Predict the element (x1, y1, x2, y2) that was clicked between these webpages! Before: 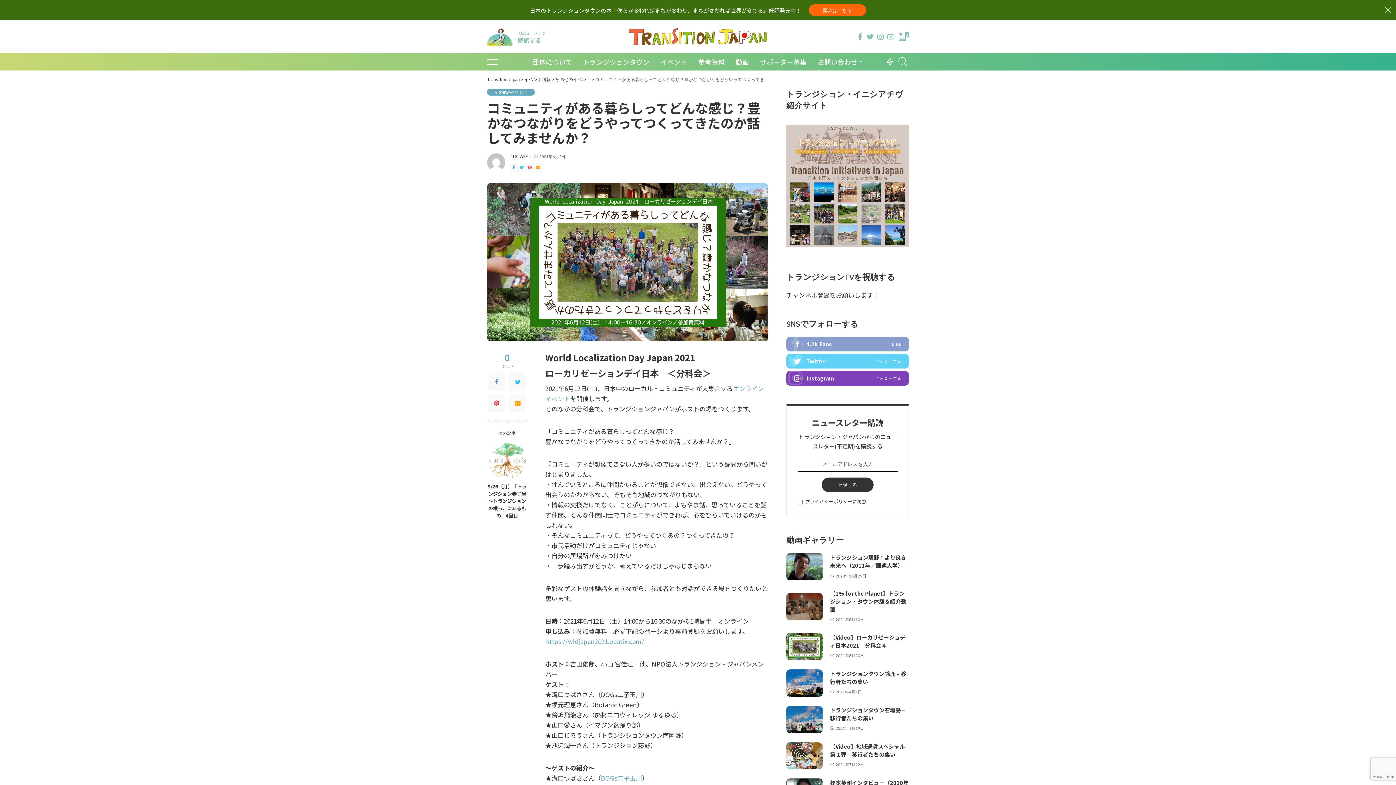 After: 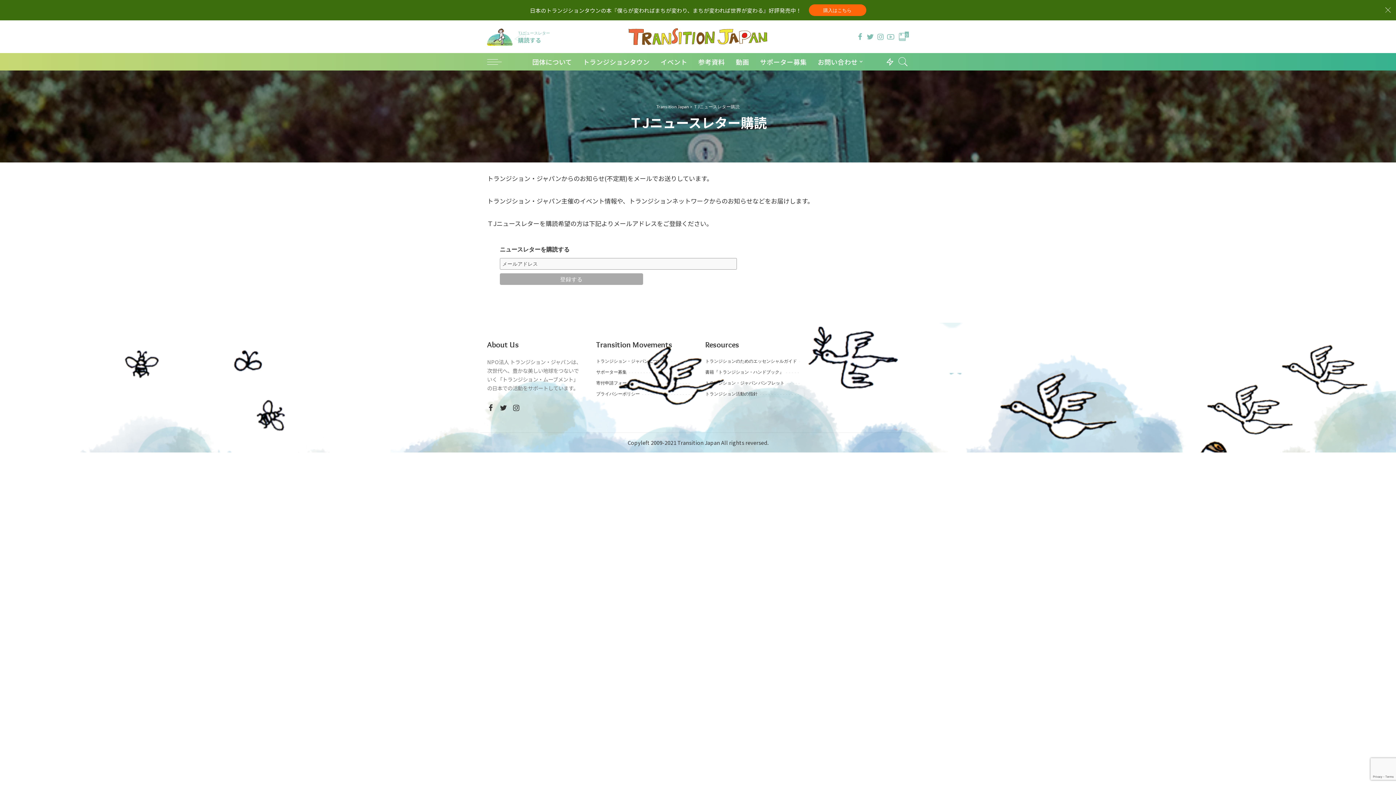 Action: label: TJニュースレター
購読する bbox: (487, 27, 550, 45)